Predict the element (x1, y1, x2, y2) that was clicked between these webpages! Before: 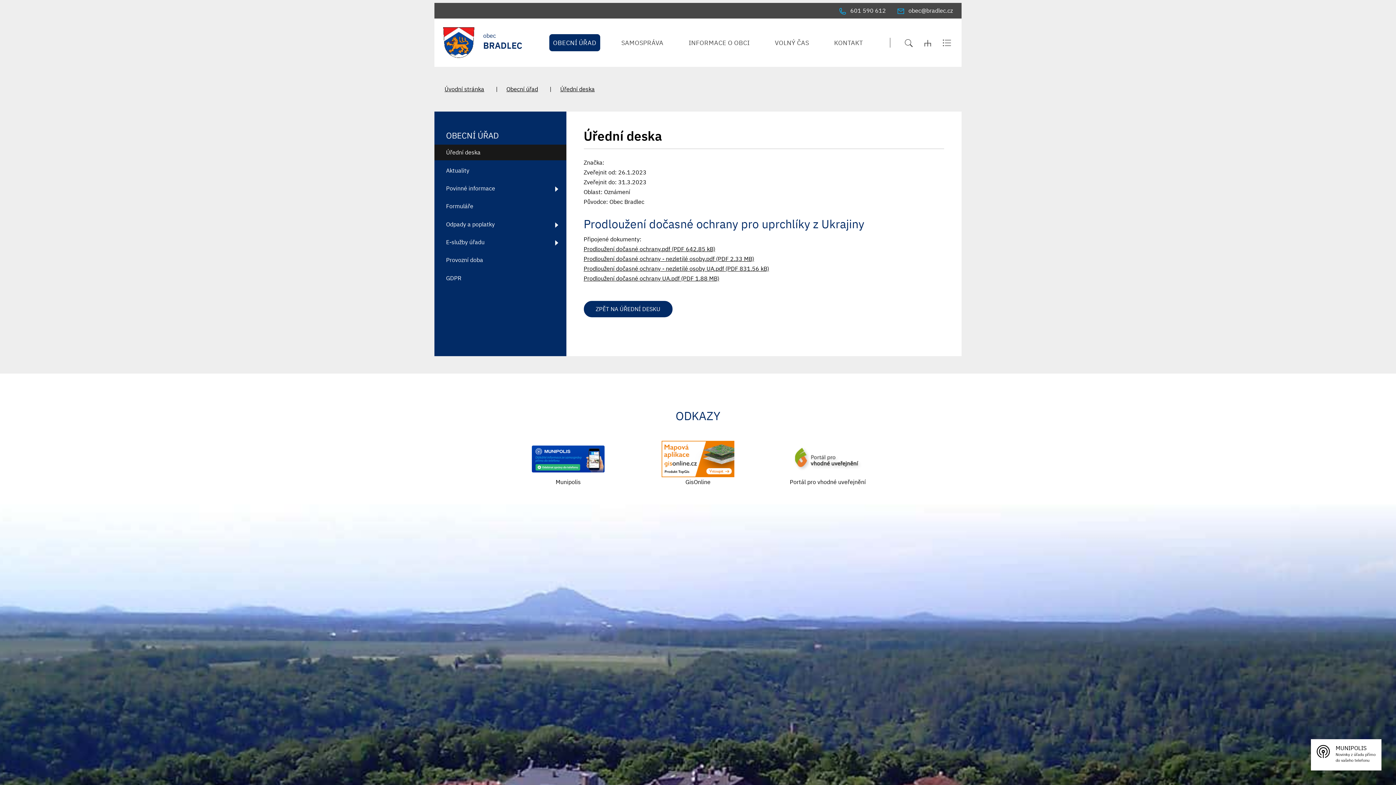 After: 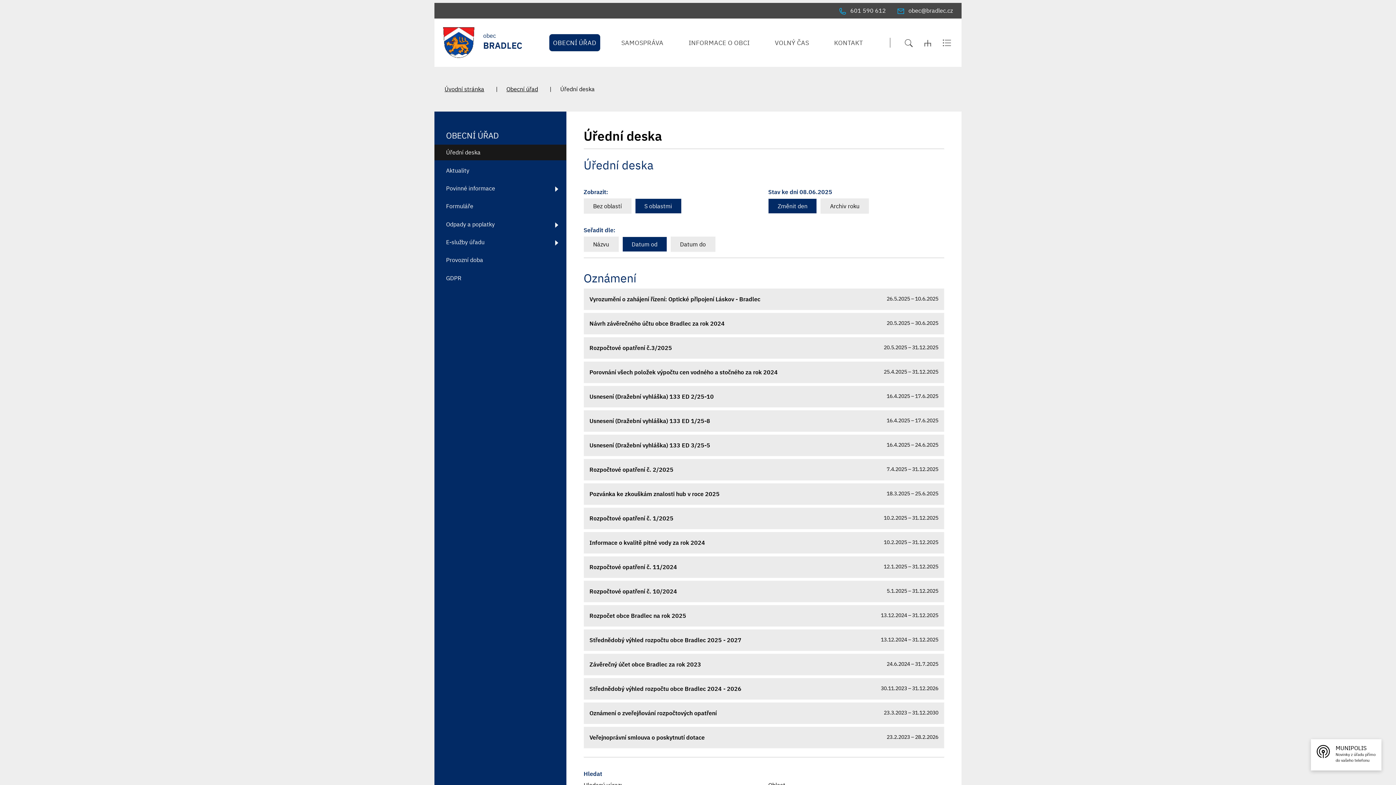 Action: label: ZPĚT NA ÚŘEDNÍ DESKU bbox: (583, 301, 672, 317)